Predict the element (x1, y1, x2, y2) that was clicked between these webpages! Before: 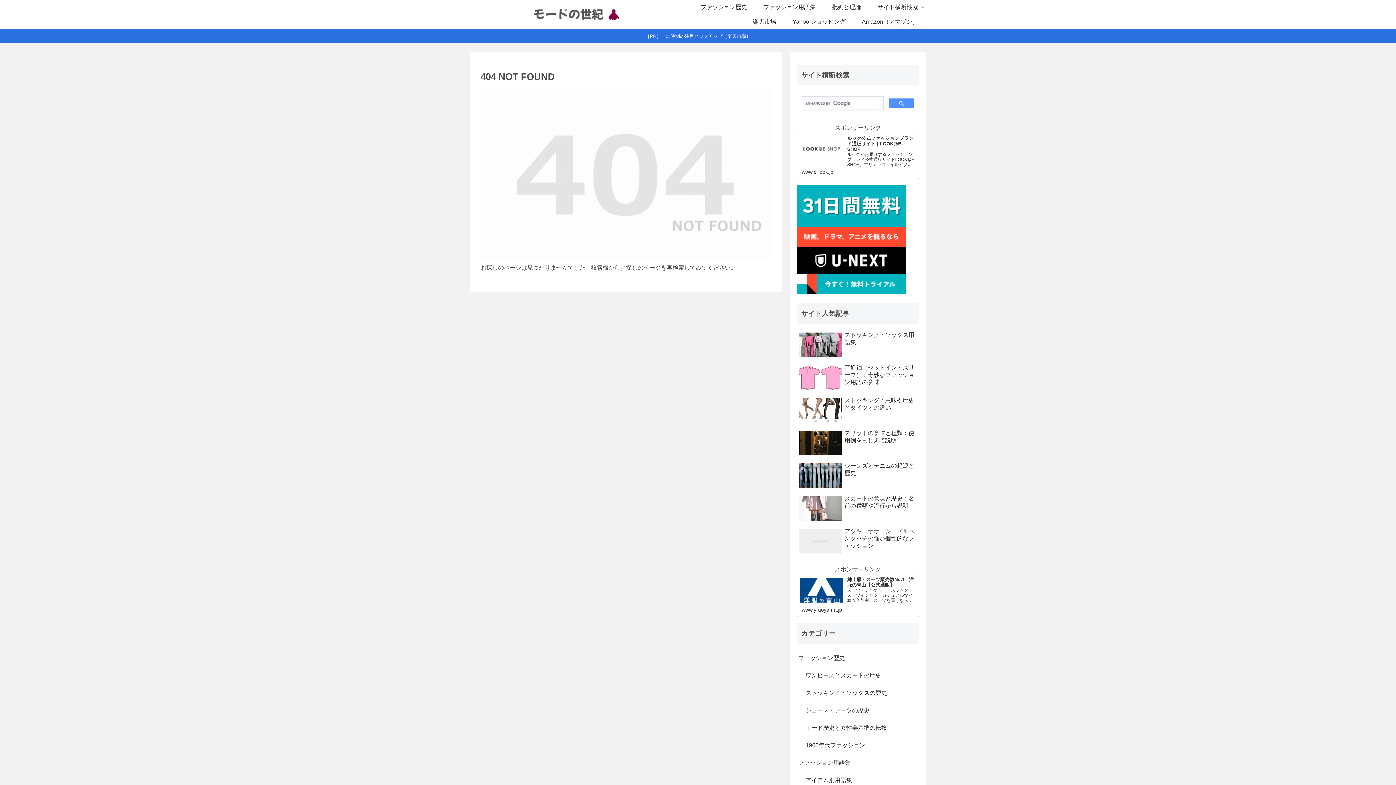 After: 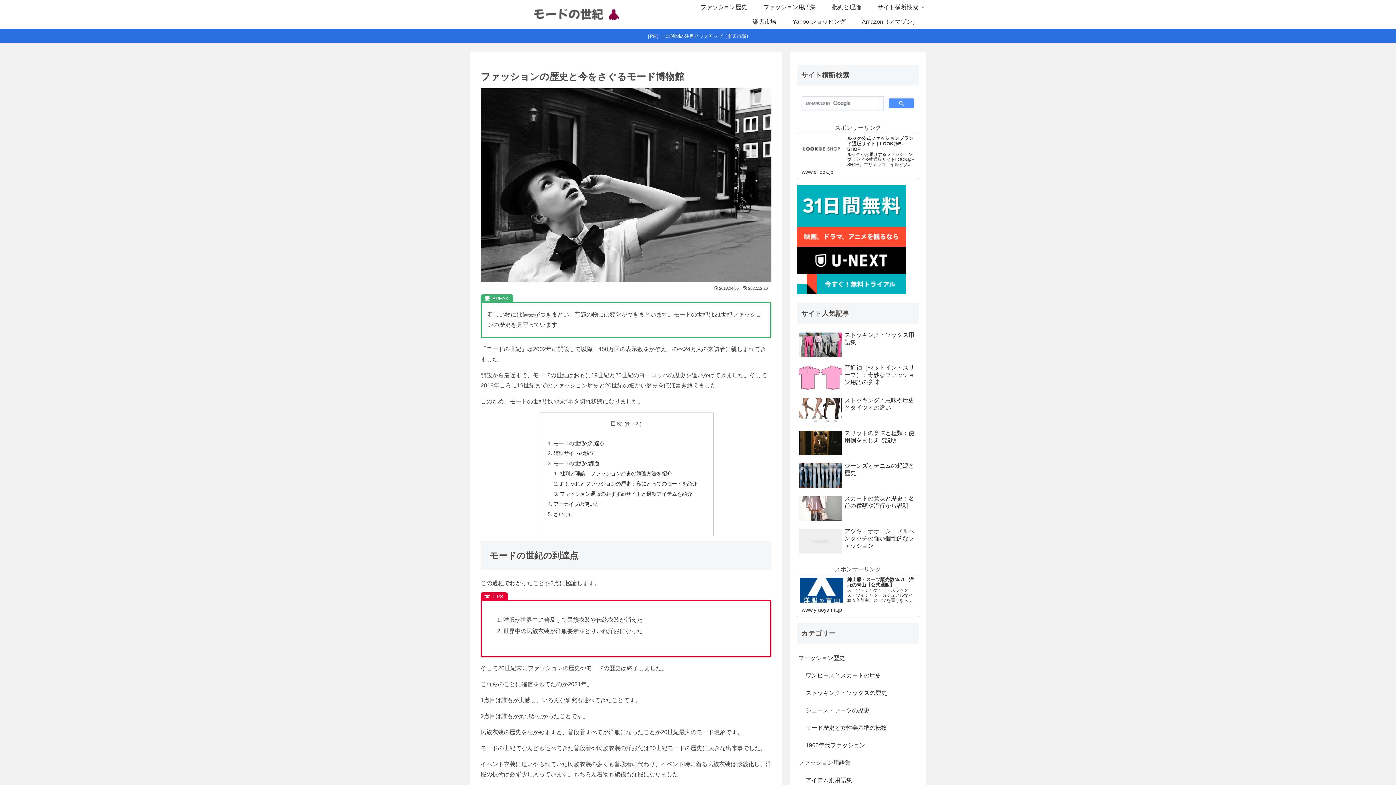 Action: bbox: (475, 7, 669, 21)